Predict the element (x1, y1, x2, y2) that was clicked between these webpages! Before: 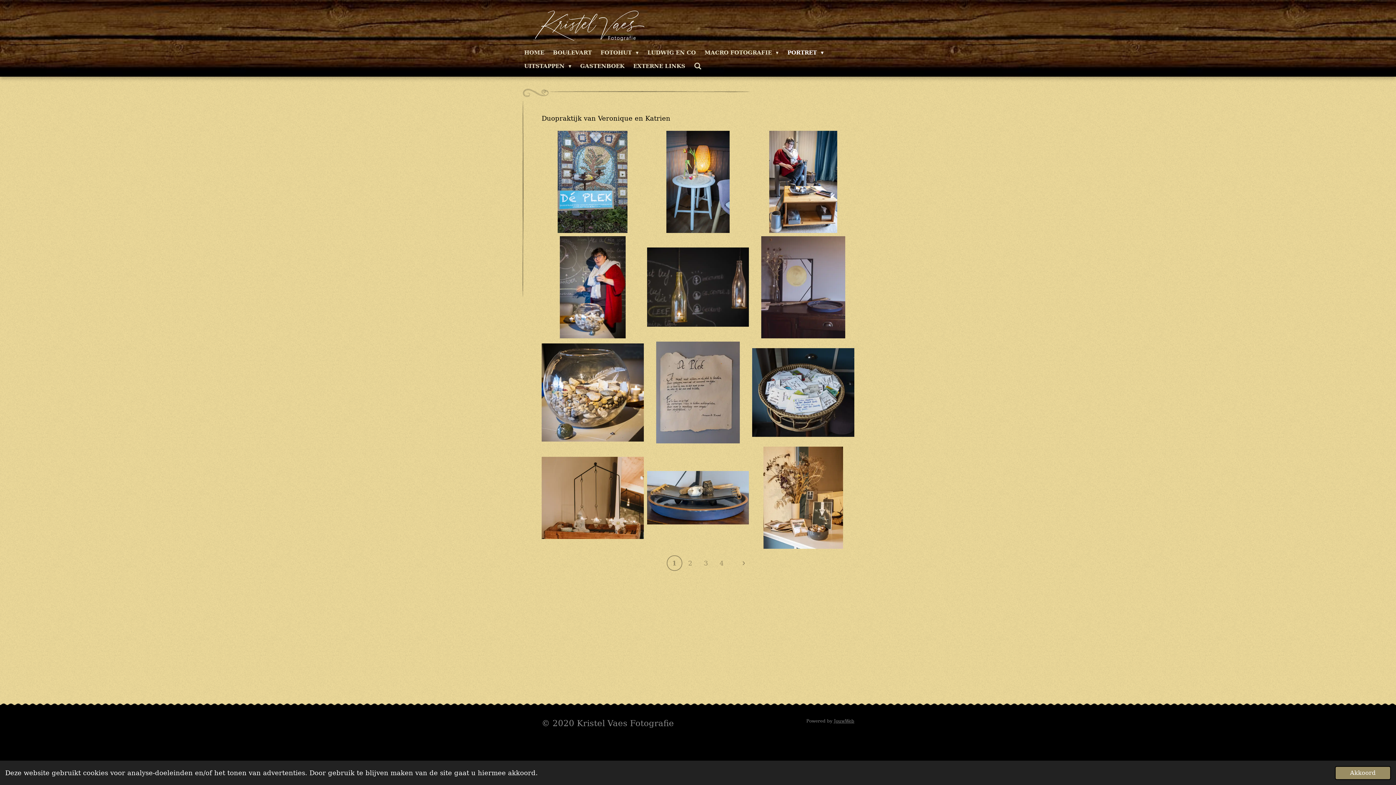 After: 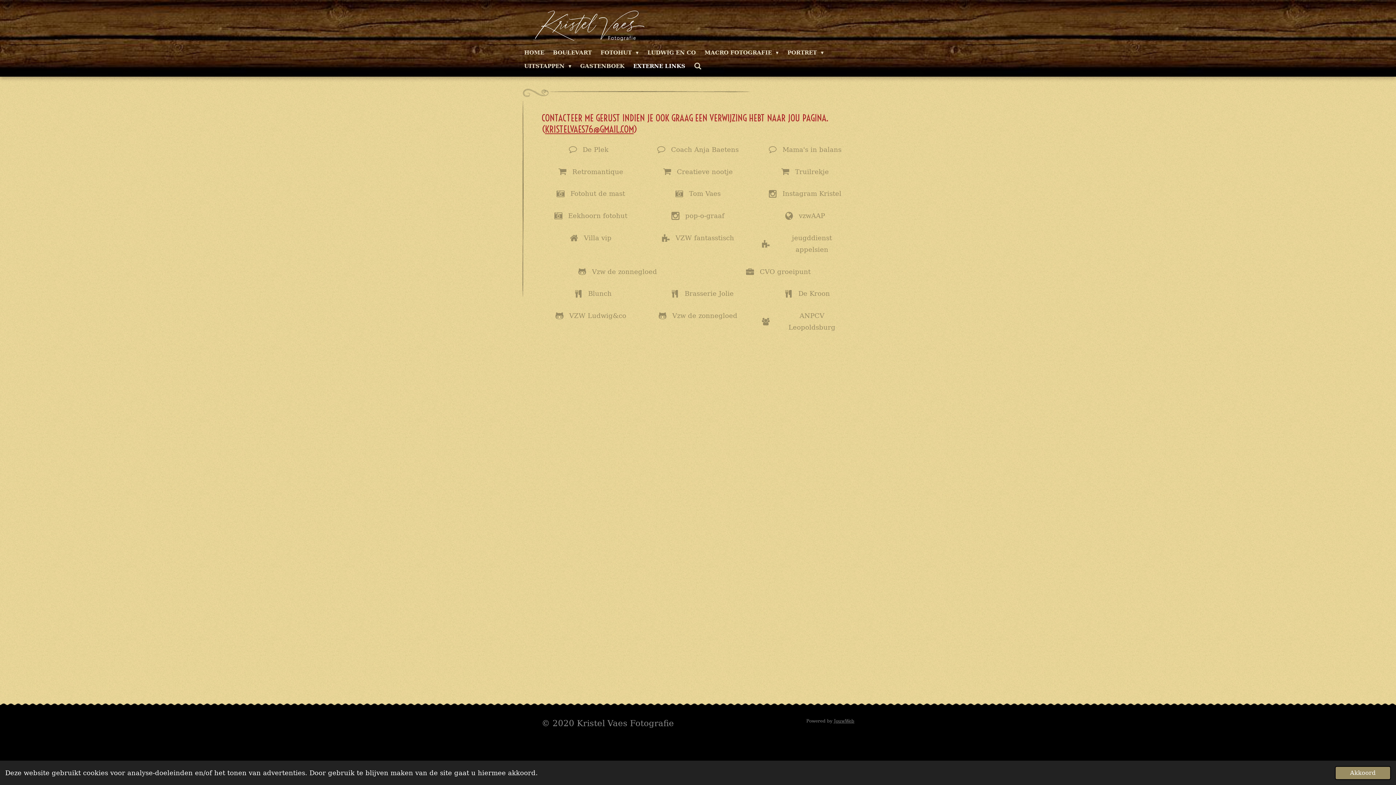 Action: bbox: (629, 59, 689, 73) label: EXTERNE LINKS